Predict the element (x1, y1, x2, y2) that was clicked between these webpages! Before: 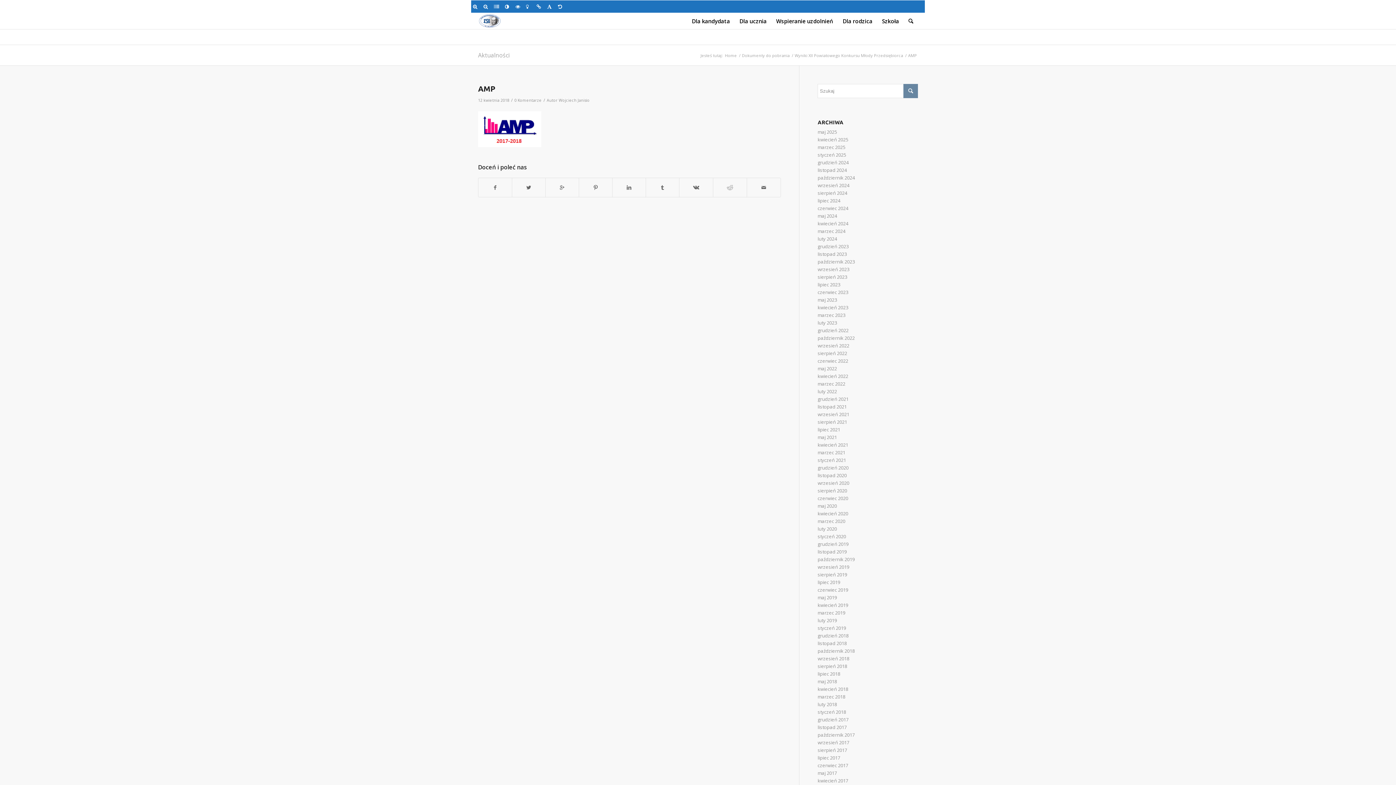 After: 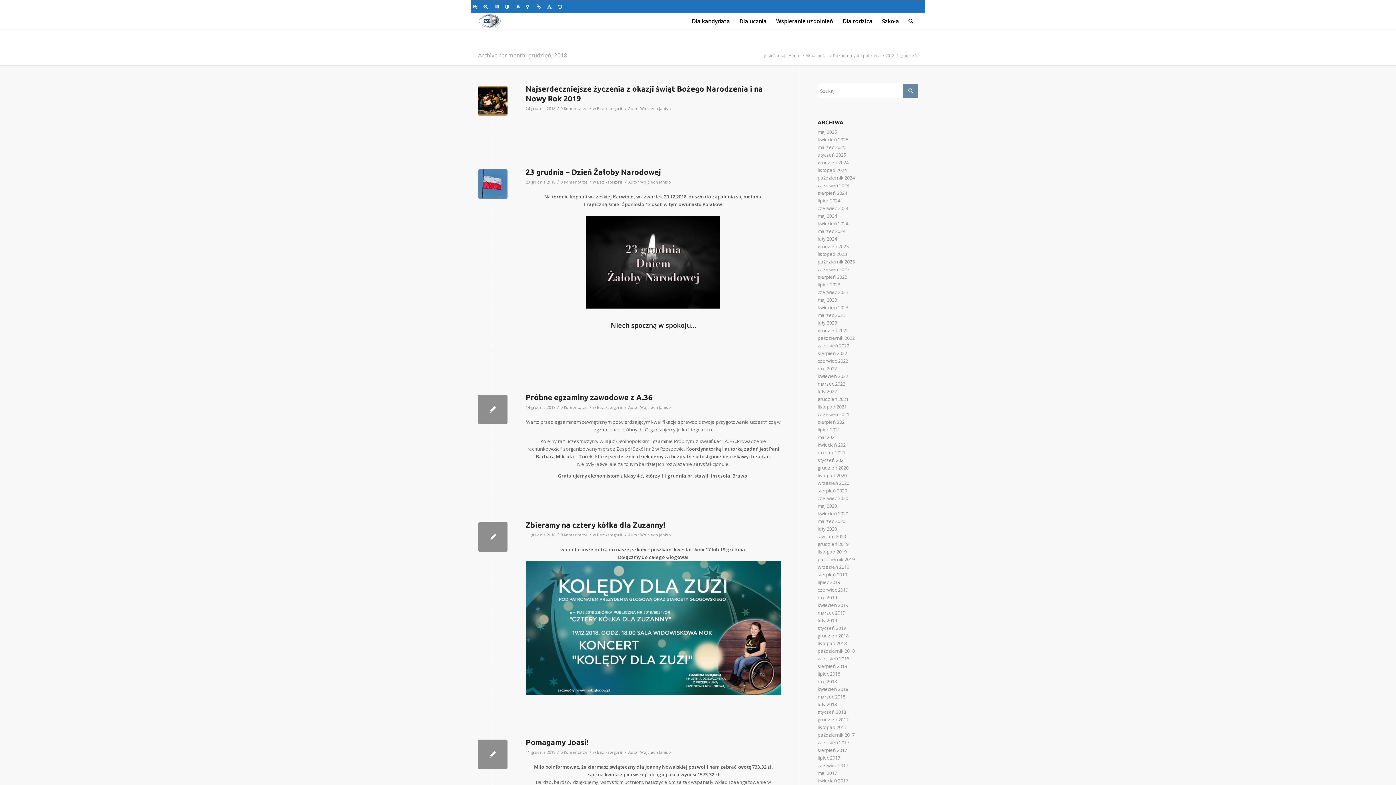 Action: bbox: (817, 632, 848, 639) label: grudzień 2018